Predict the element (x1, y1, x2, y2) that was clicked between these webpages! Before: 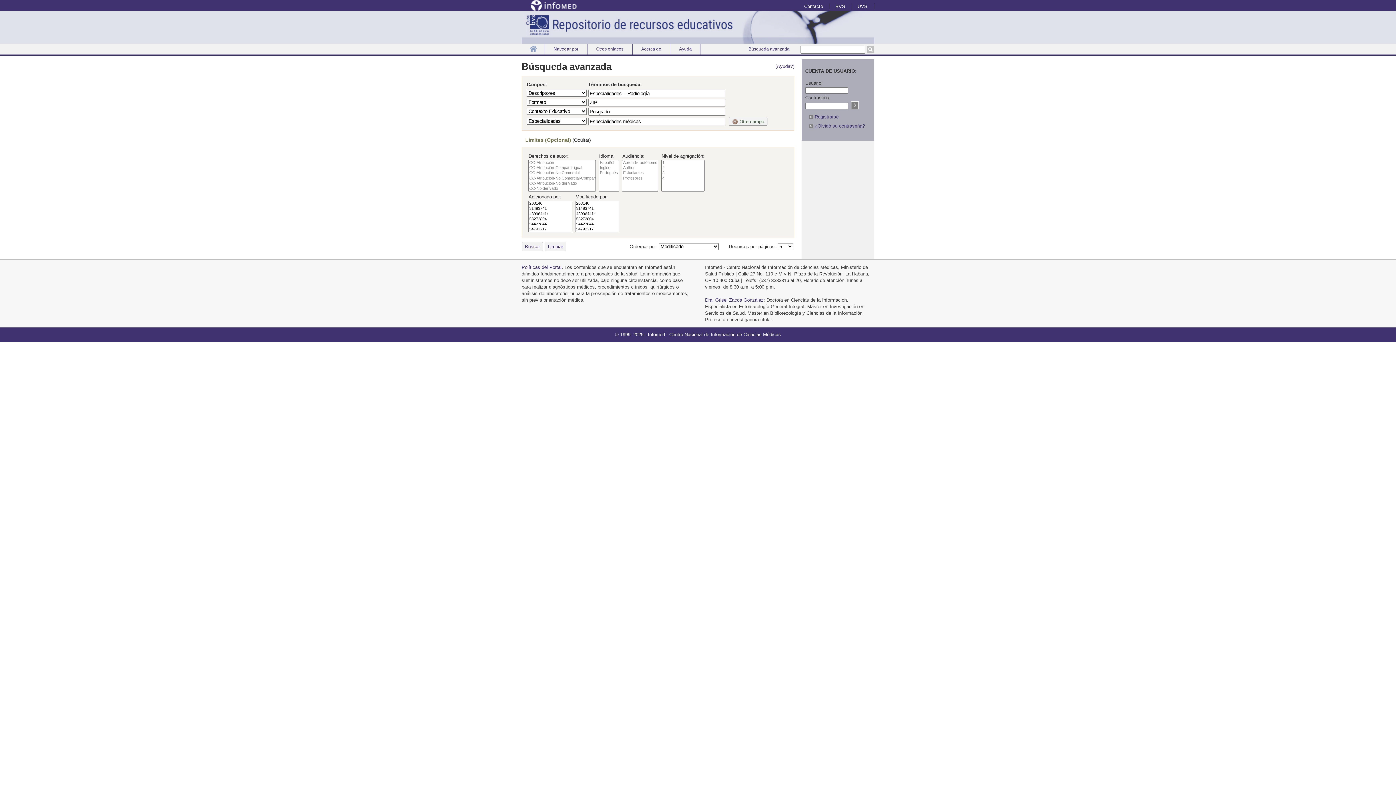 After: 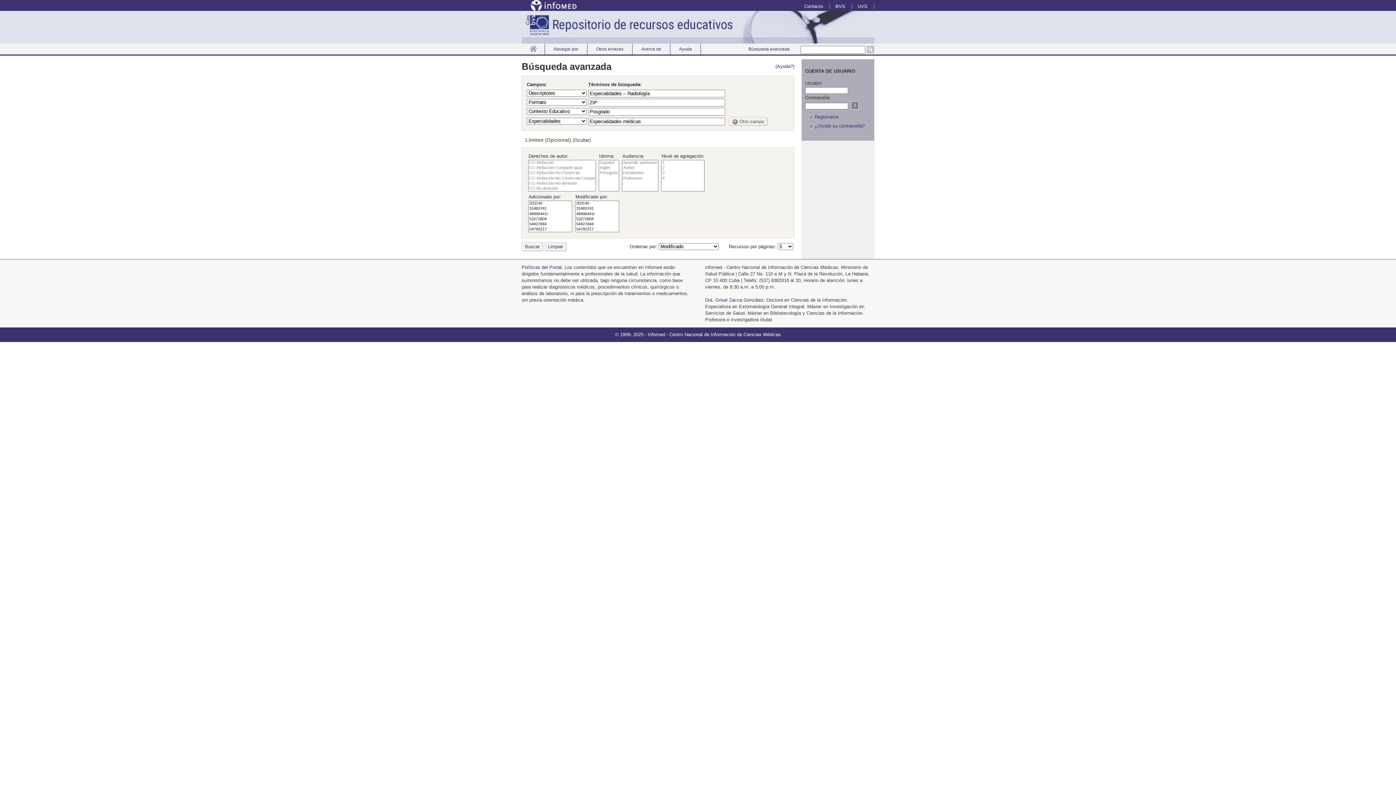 Action: bbox: (521, 6, 576, 12)